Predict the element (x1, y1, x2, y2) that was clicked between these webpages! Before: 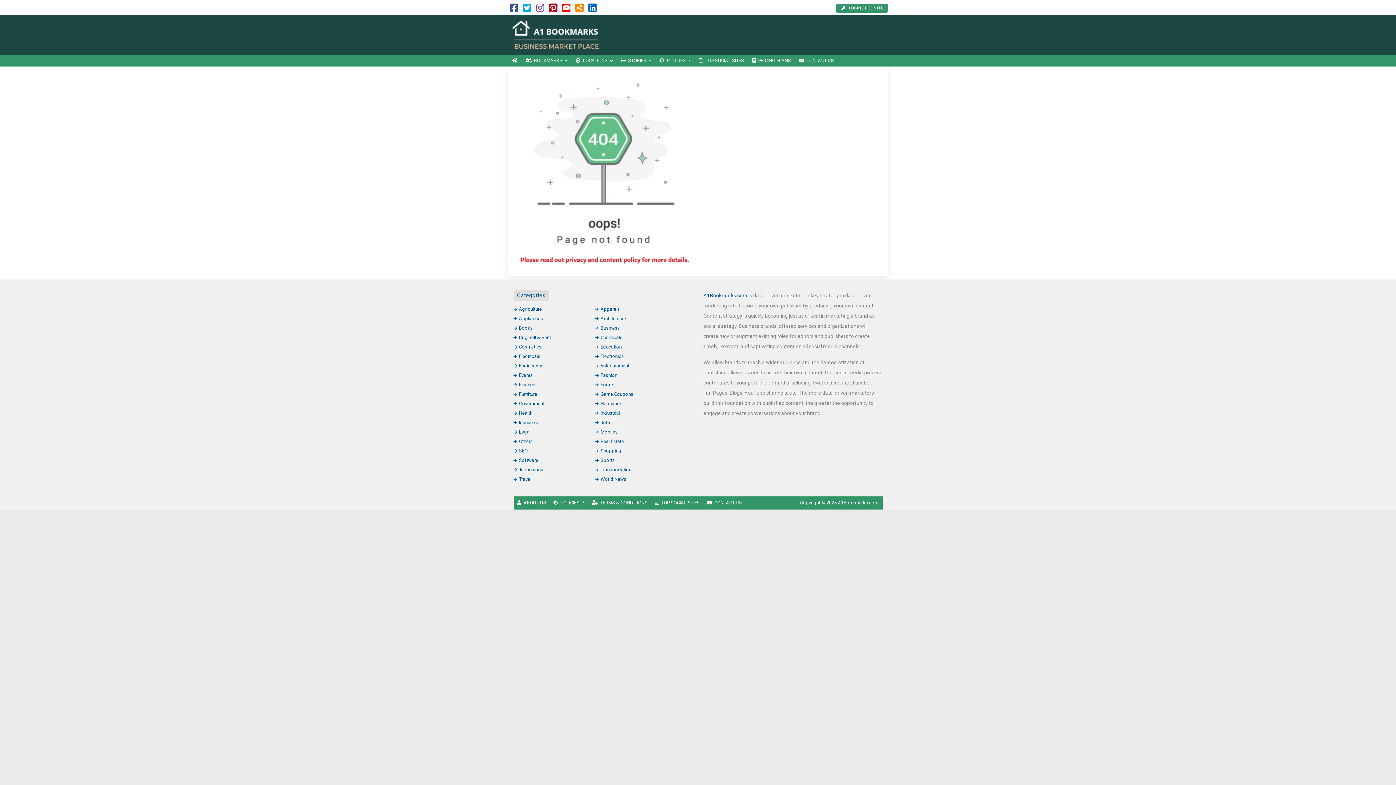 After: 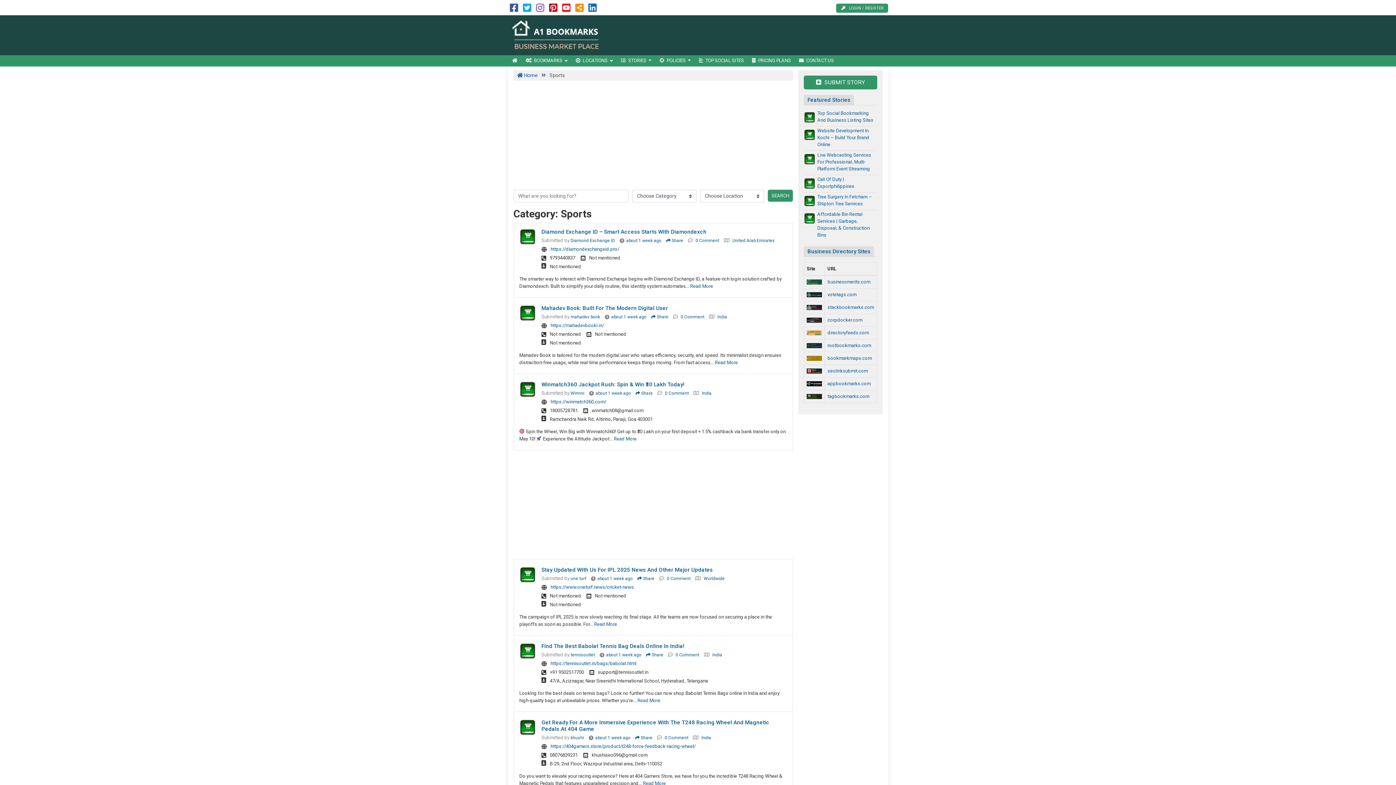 Action: bbox: (595, 457, 614, 463) label: Sports